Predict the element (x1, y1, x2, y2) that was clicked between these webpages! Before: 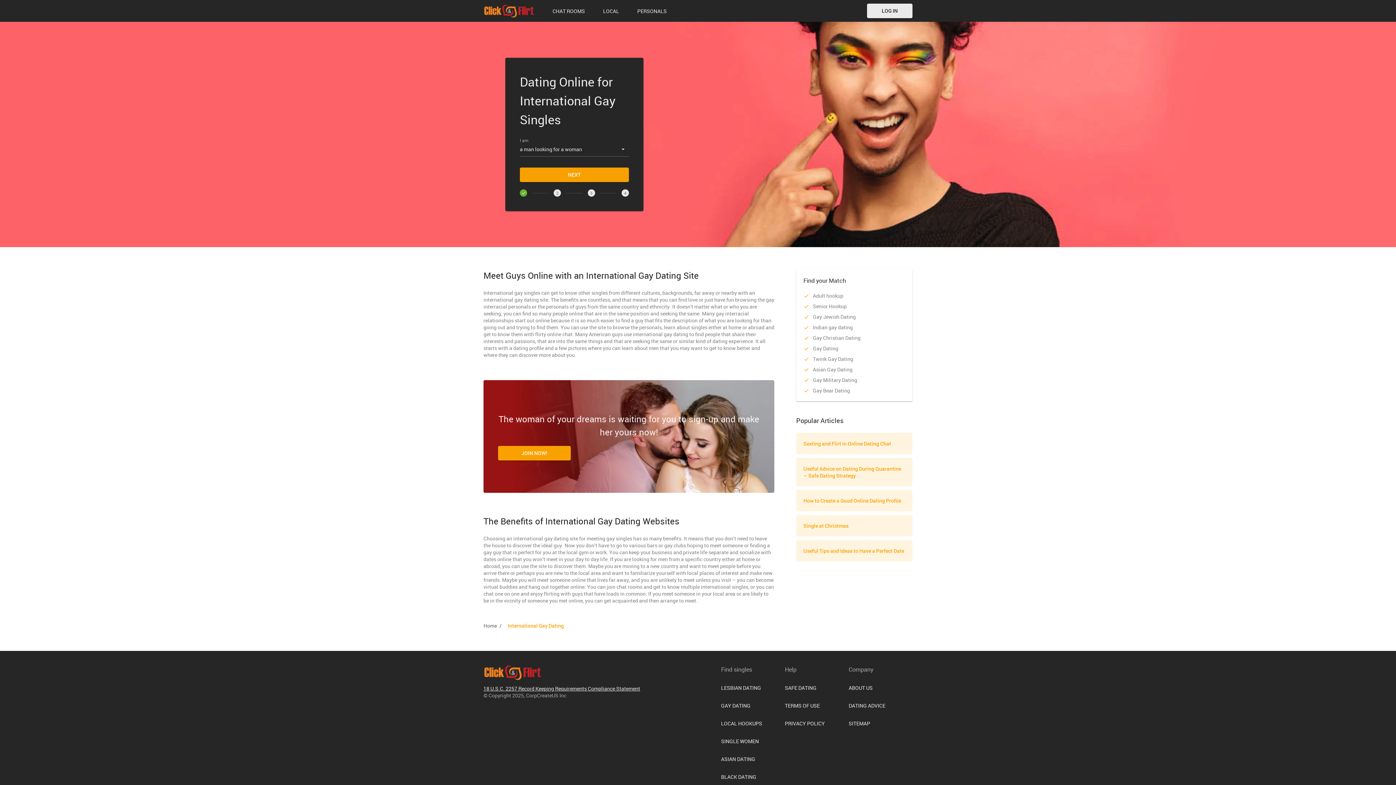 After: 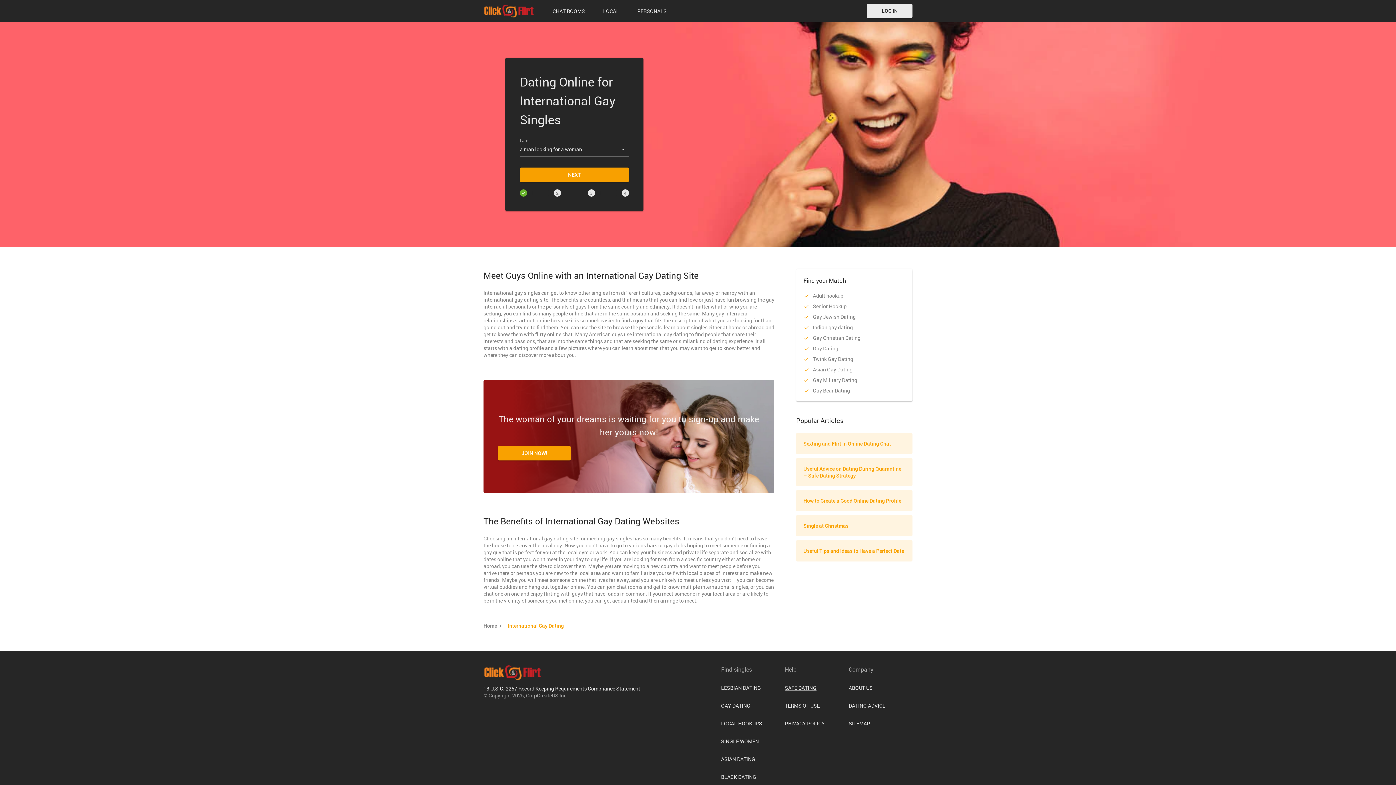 Action: label: SAFE DATING bbox: (785, 684, 816, 691)